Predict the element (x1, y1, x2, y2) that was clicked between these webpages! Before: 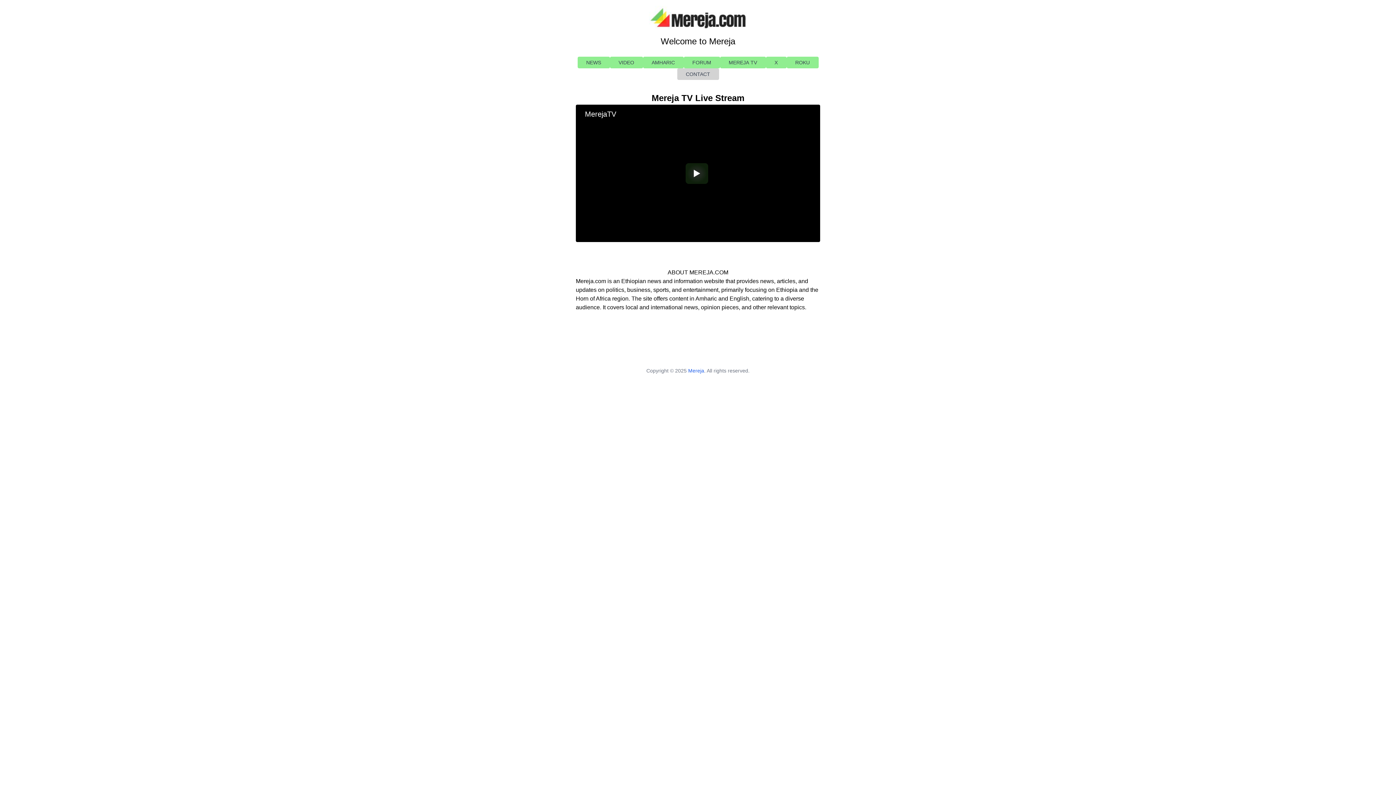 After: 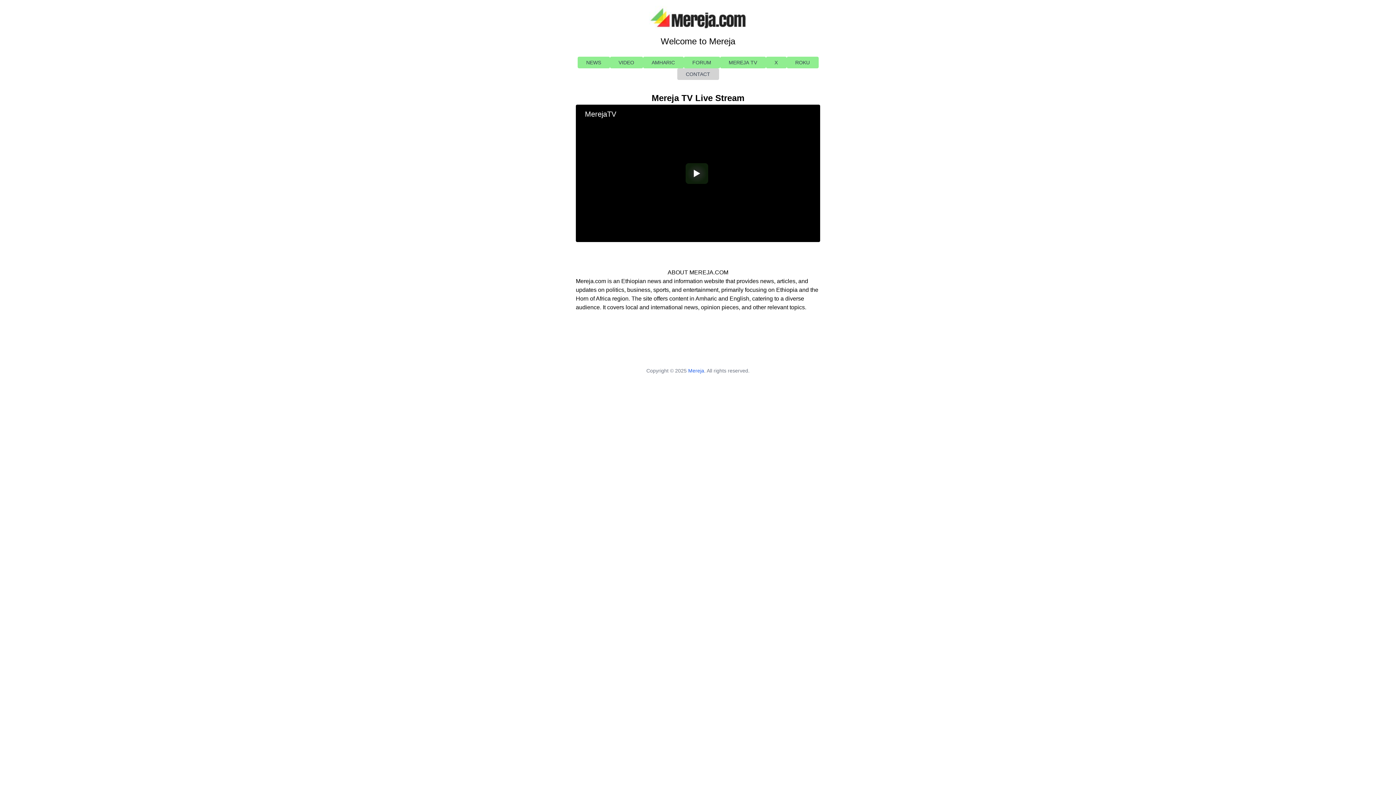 Action: bbox: (677, 68, 719, 80) label: CONTACT